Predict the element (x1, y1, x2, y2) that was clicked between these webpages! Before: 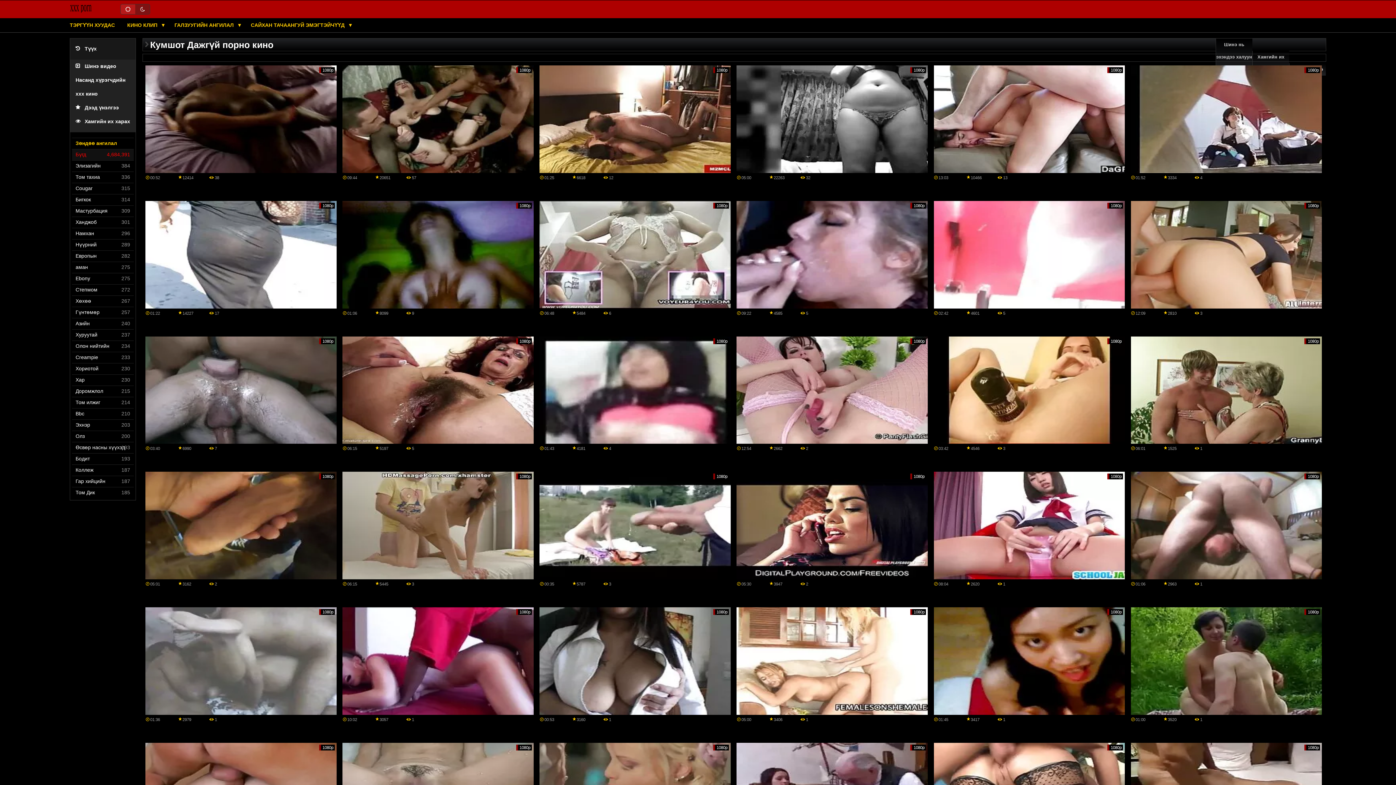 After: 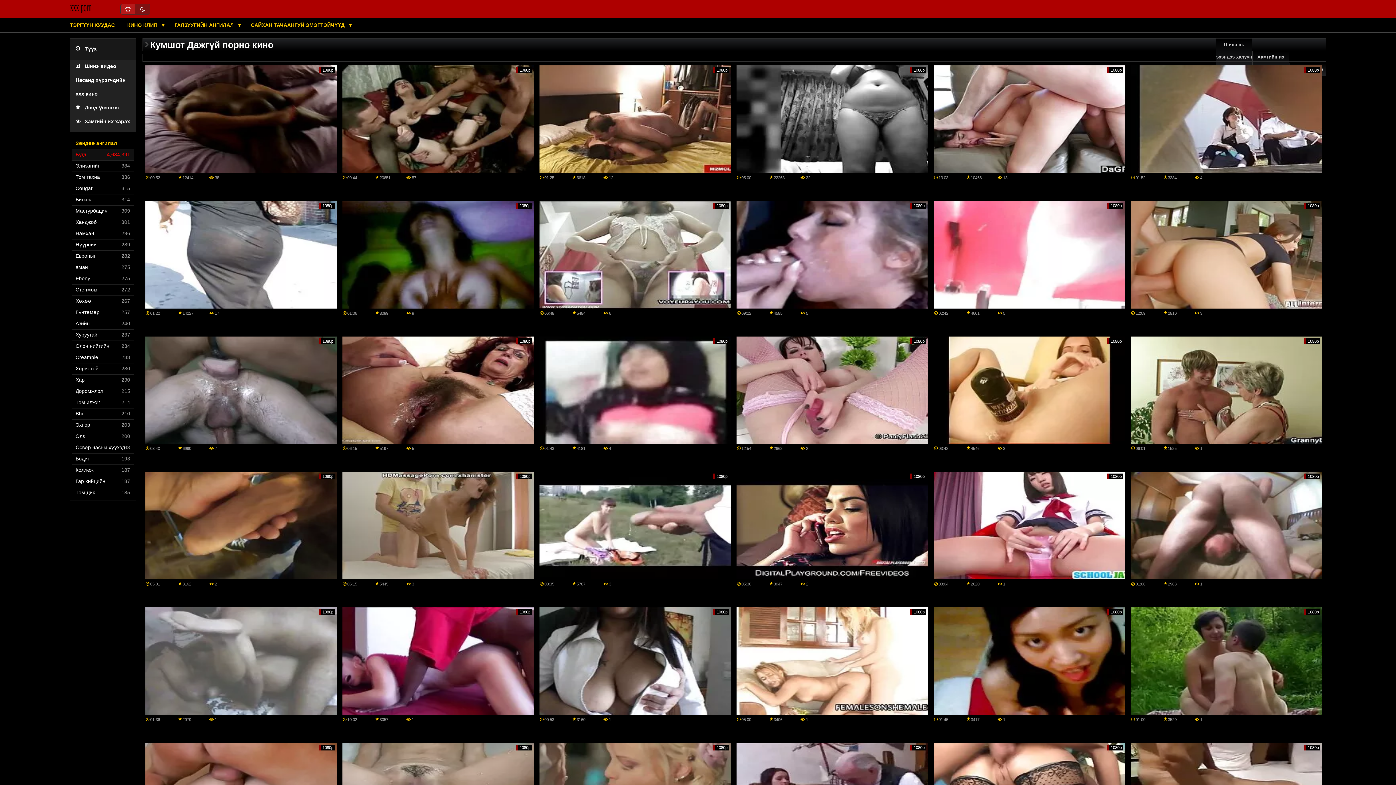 Action: bbox: (75, 262, 133, 273) label: аман